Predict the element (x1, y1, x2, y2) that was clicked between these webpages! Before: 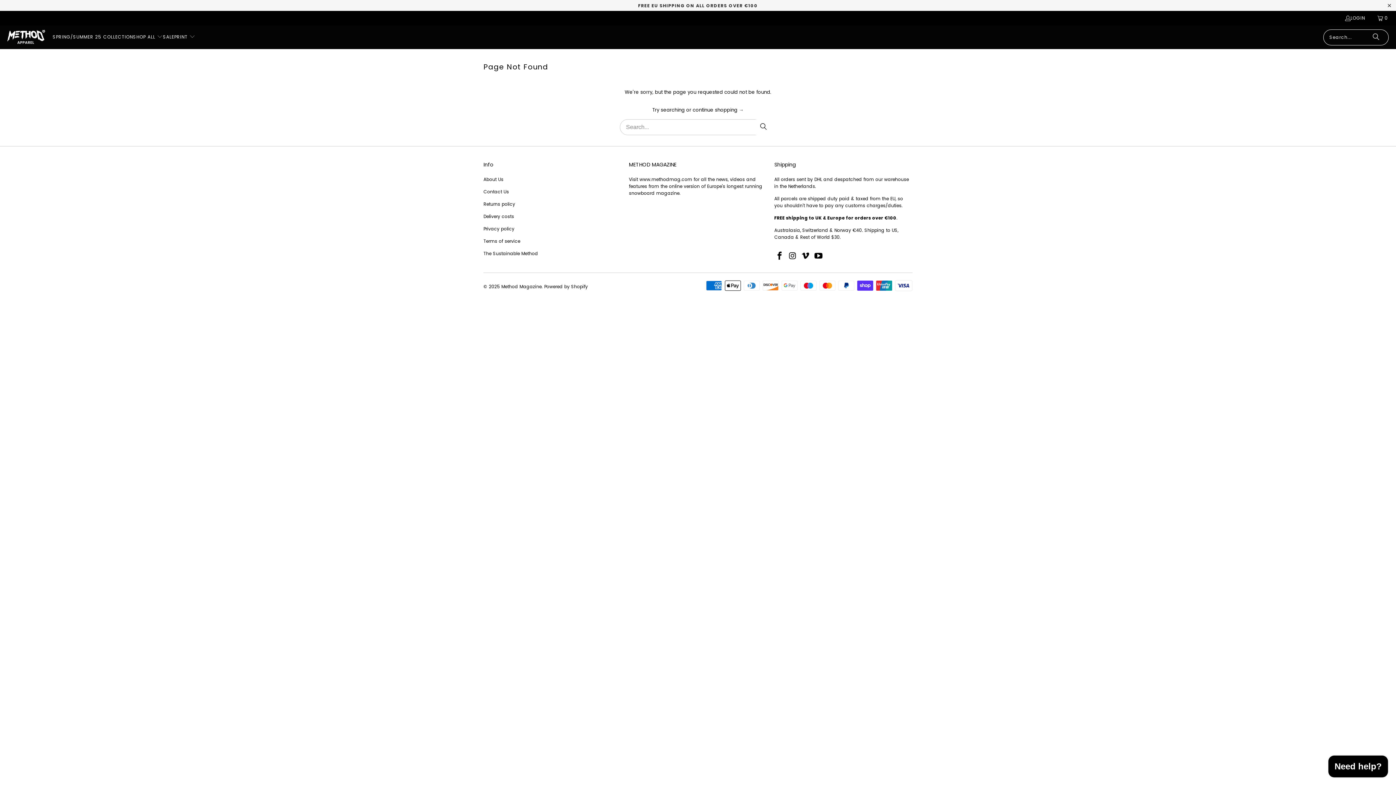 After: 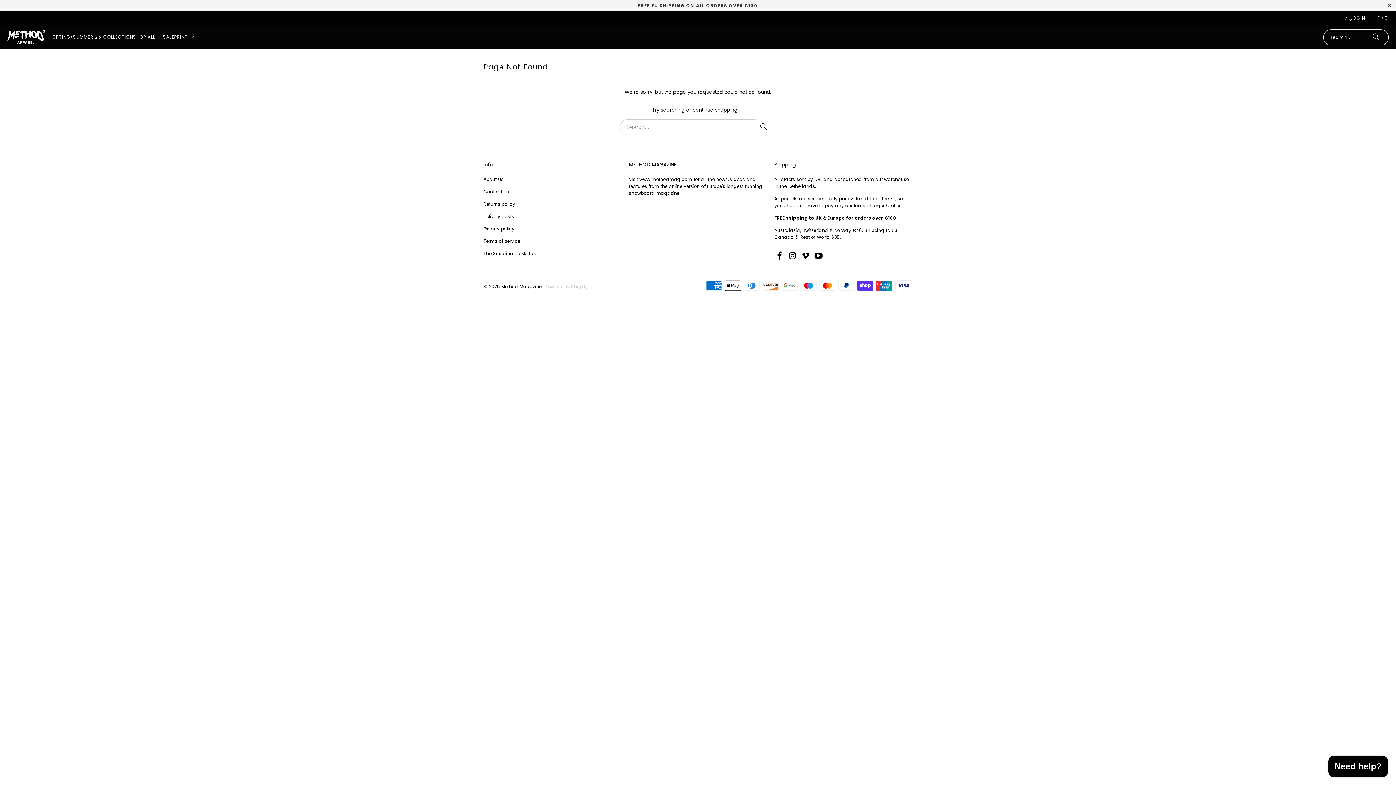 Action: label: Powered by Shopify bbox: (544, 283, 588, 289)